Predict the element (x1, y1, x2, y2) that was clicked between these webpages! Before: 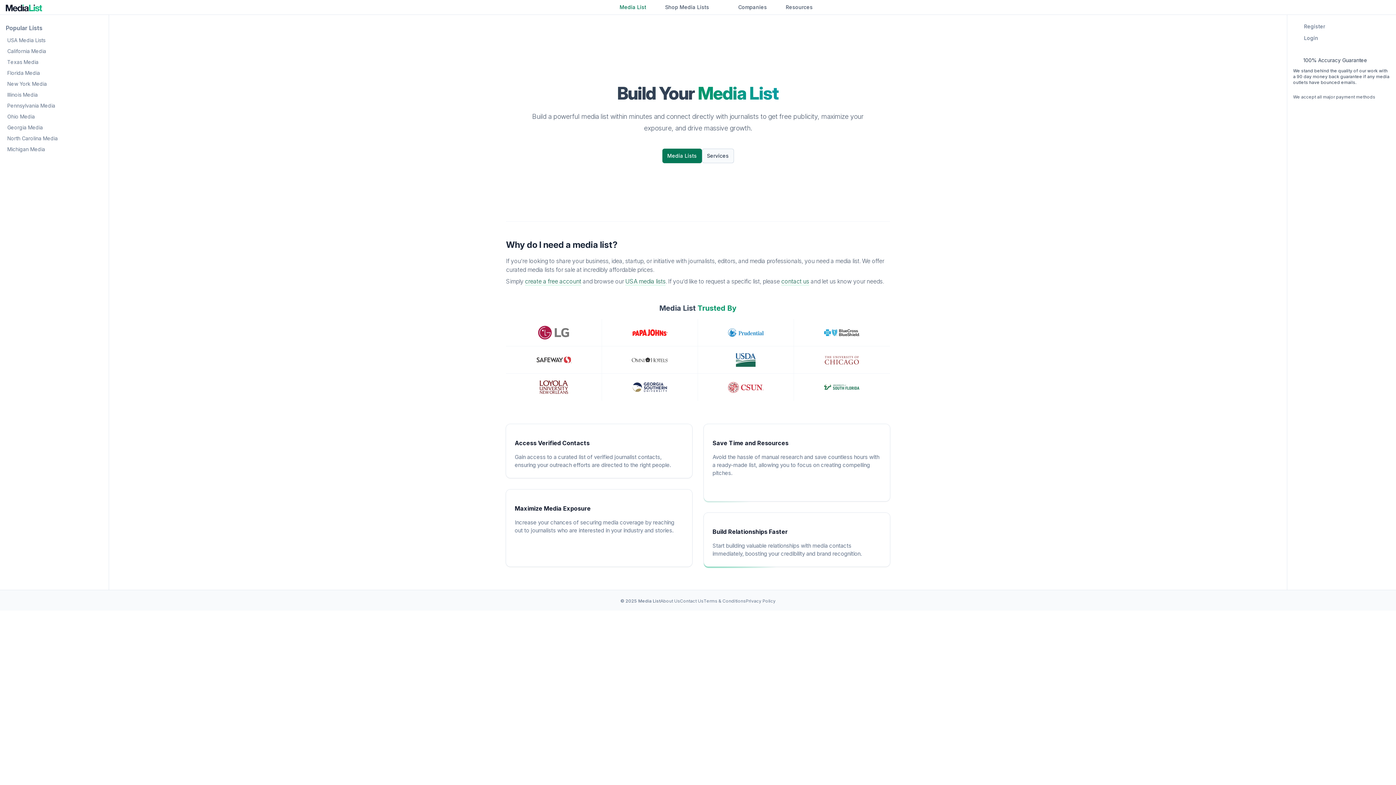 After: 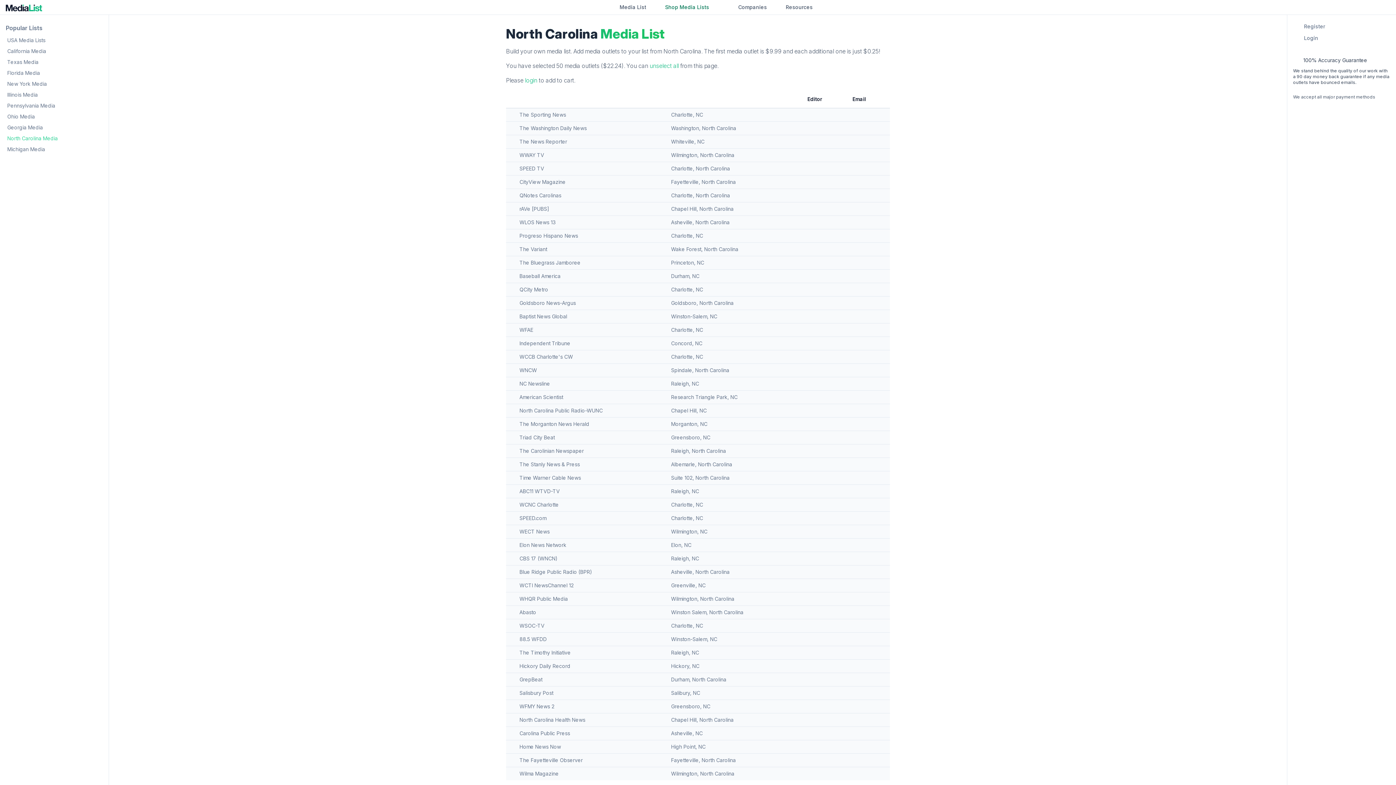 Action: label: North Carolina Media bbox: (5, 133, 102, 143)